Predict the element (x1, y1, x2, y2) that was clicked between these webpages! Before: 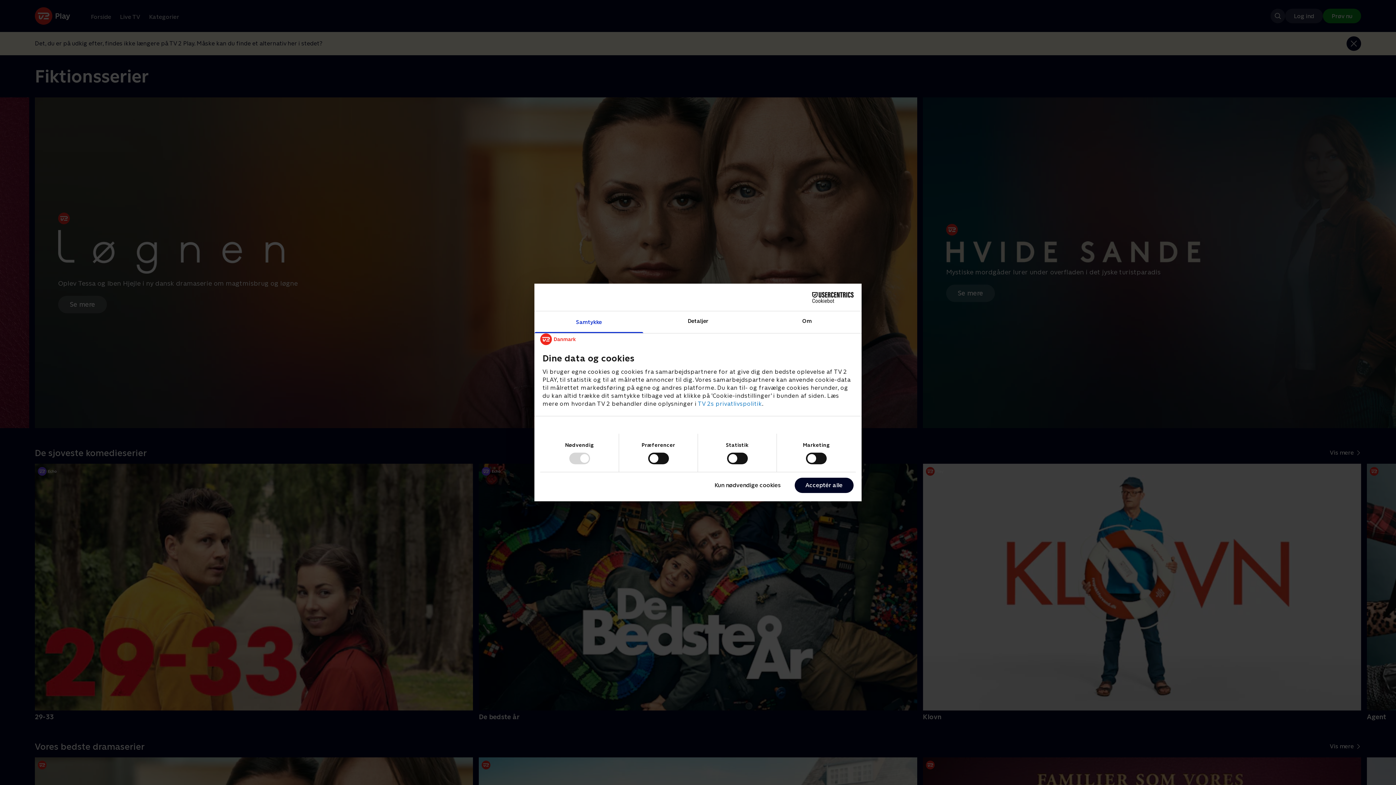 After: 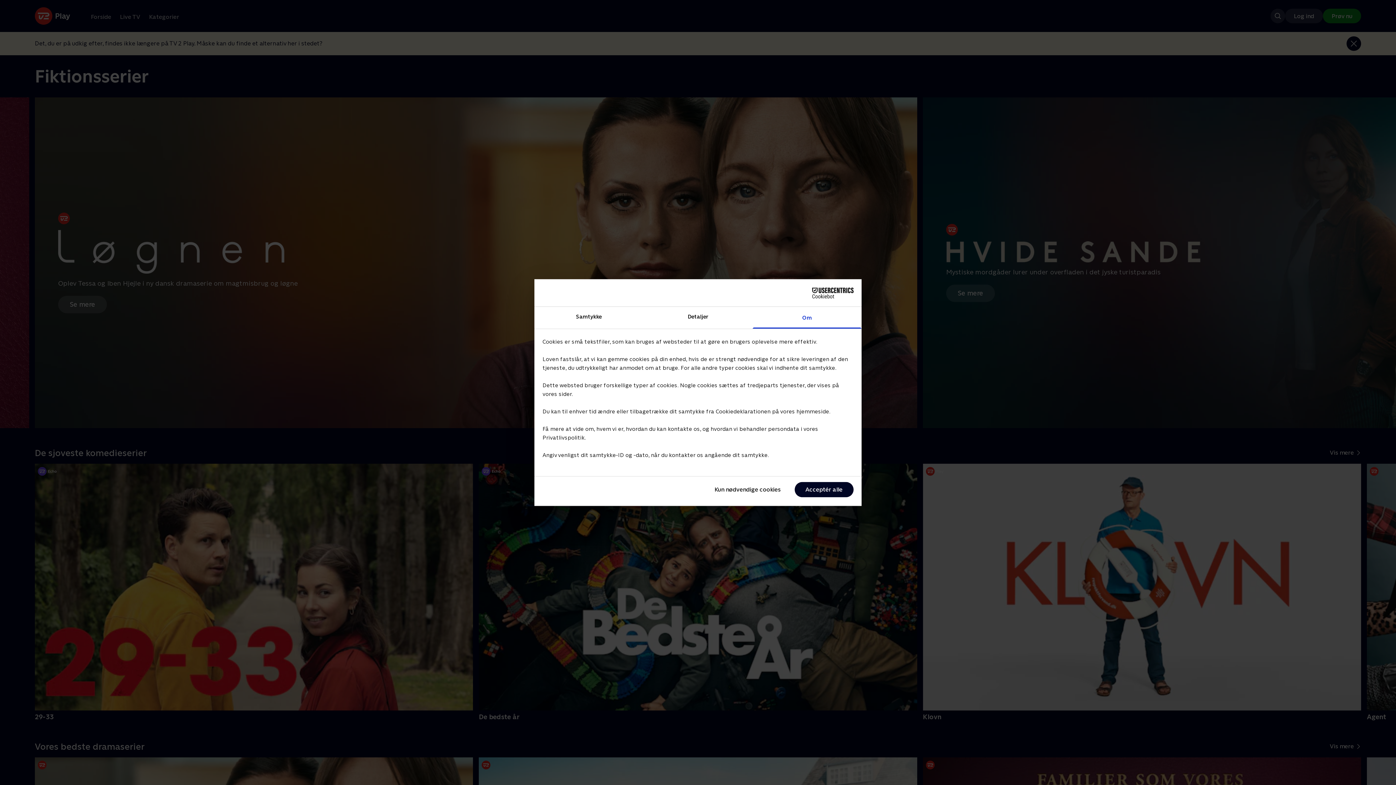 Action: label: Om bbox: (752, 311, 861, 333)